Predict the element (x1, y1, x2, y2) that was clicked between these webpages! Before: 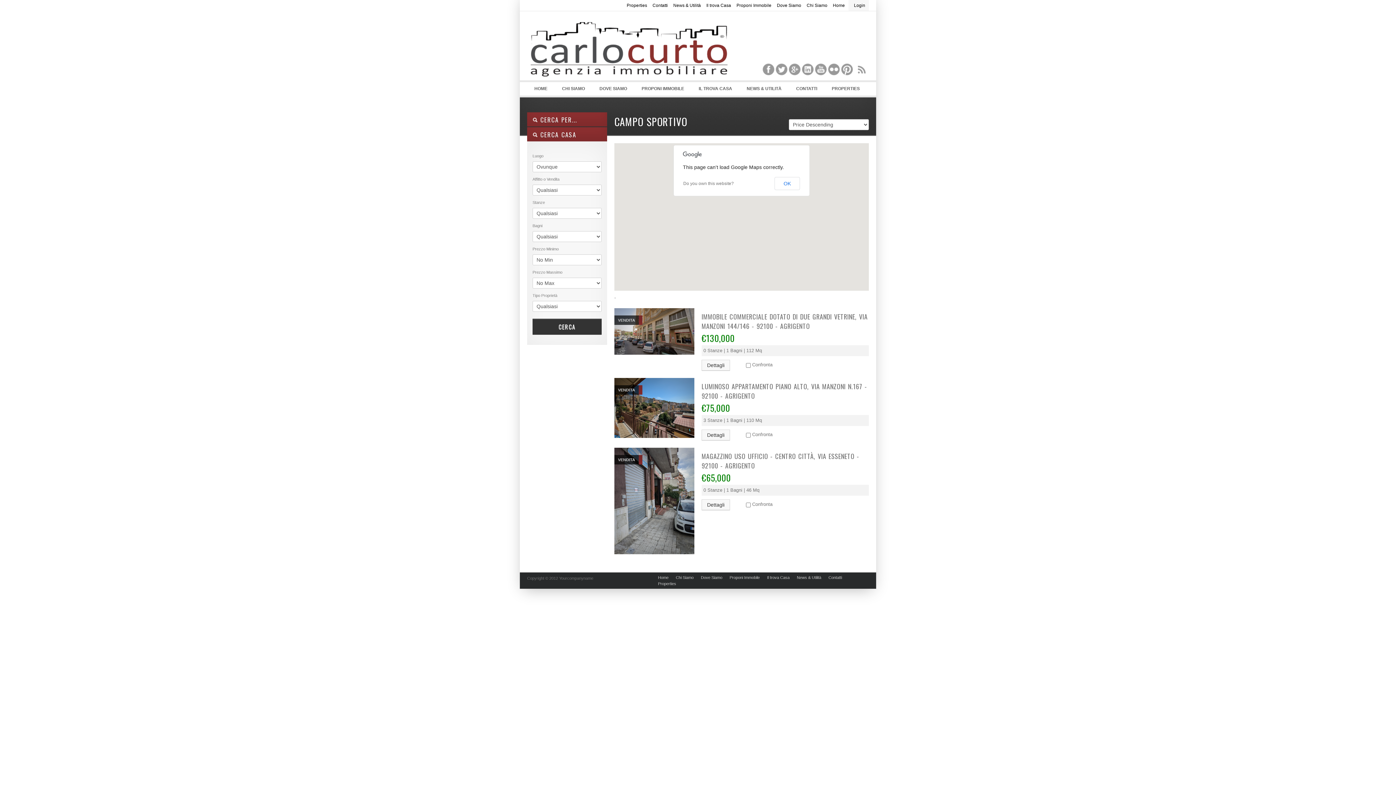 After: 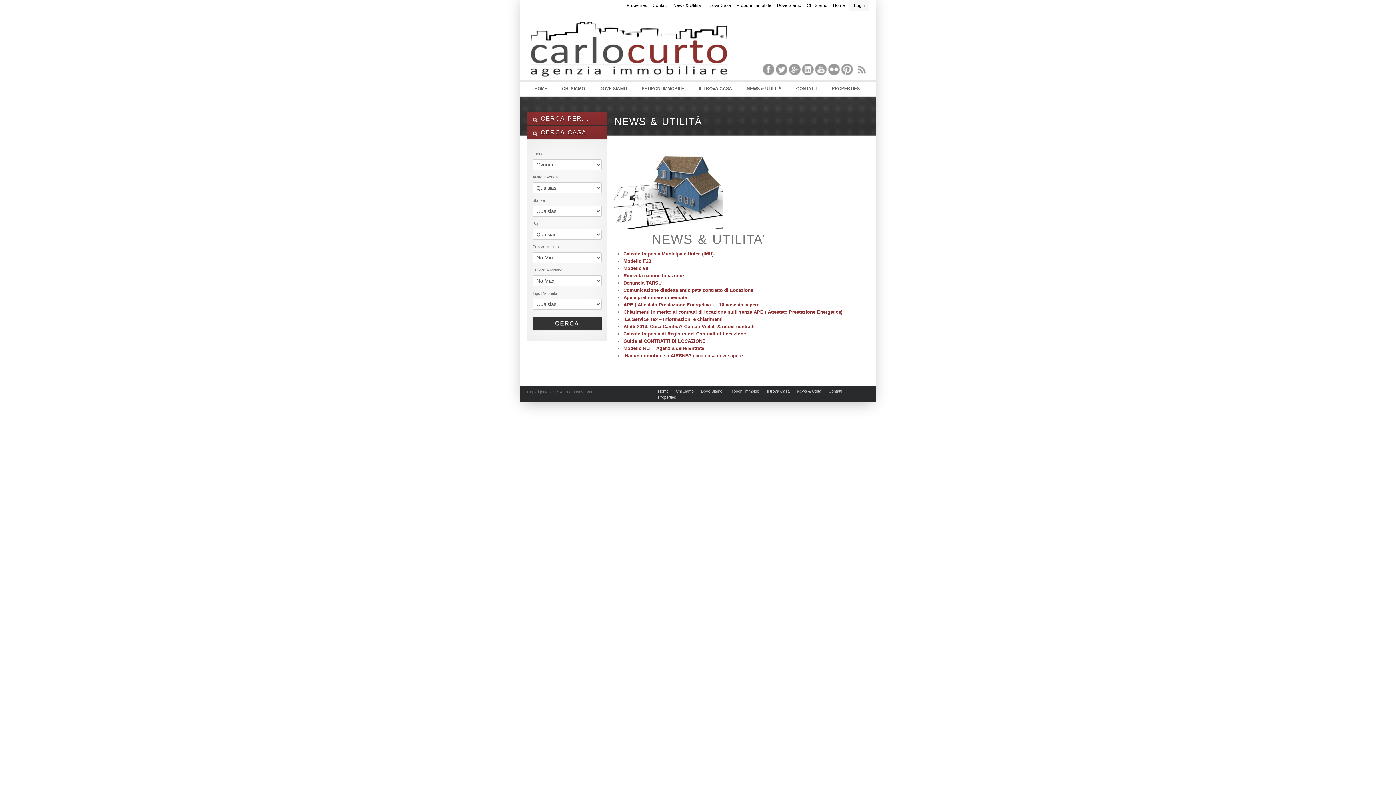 Action: label: NEWS & UTILITÀ bbox: (739, 82, 789, 95)